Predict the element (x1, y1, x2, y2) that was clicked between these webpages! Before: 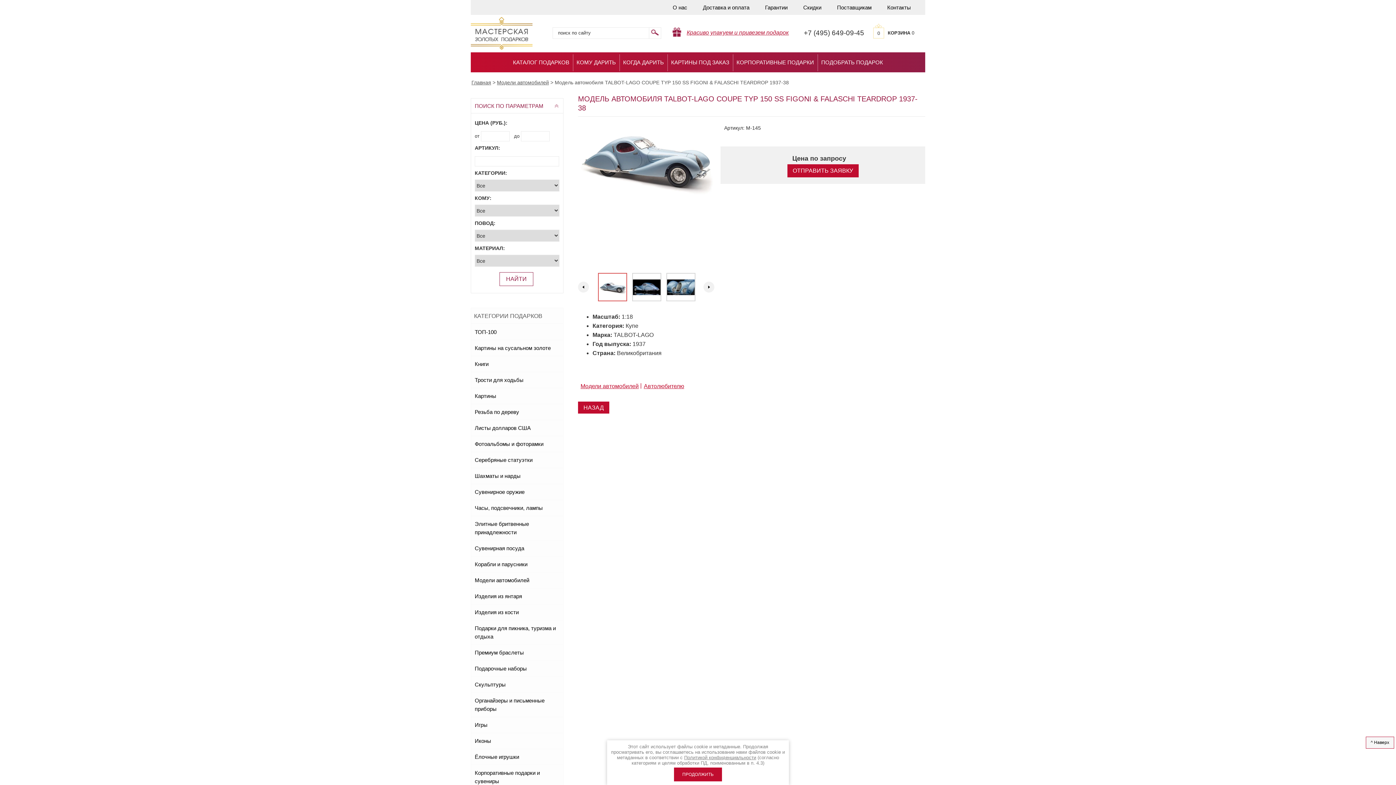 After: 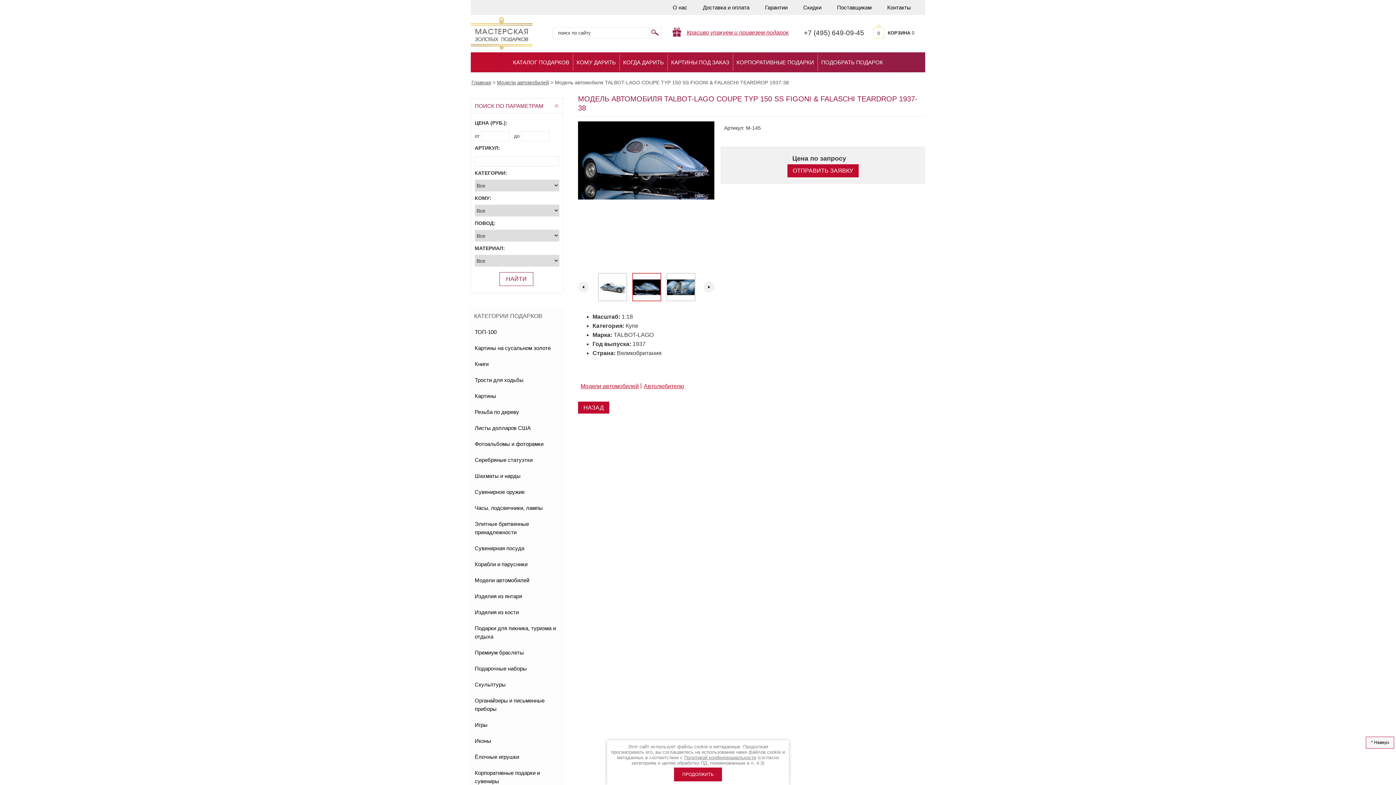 Action: bbox: (632, 273, 661, 301)